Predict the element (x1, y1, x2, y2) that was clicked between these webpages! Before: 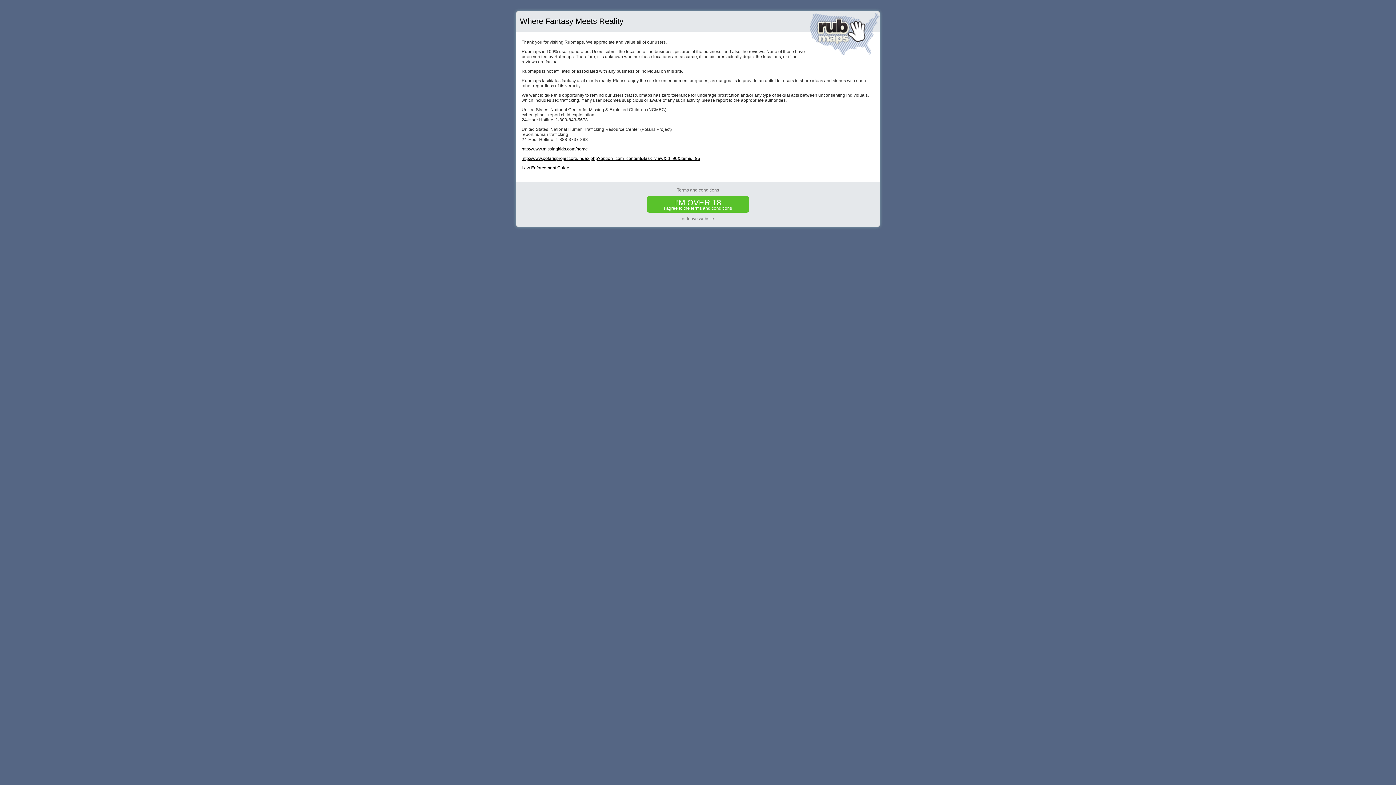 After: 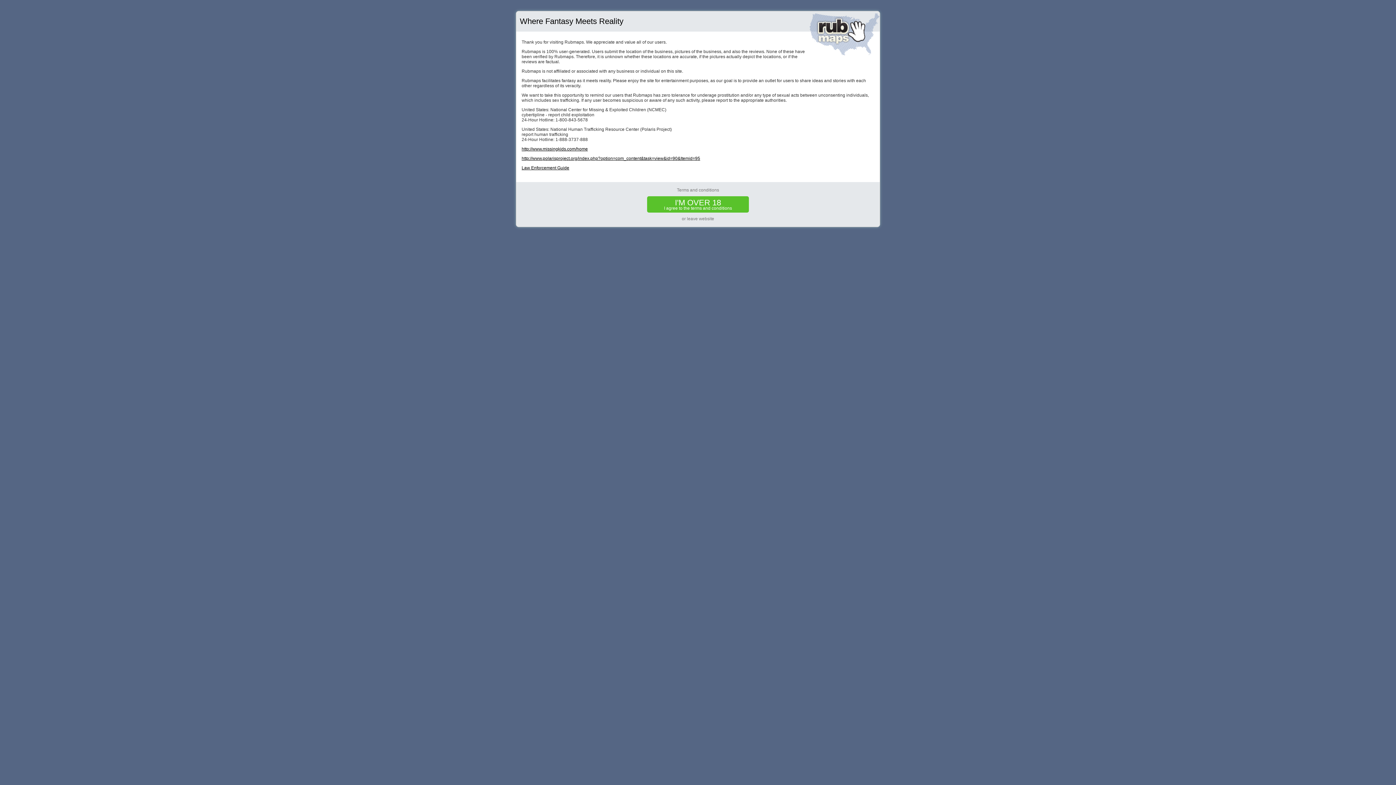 Action: bbox: (516, 187, 880, 192) label: Terms and conditions